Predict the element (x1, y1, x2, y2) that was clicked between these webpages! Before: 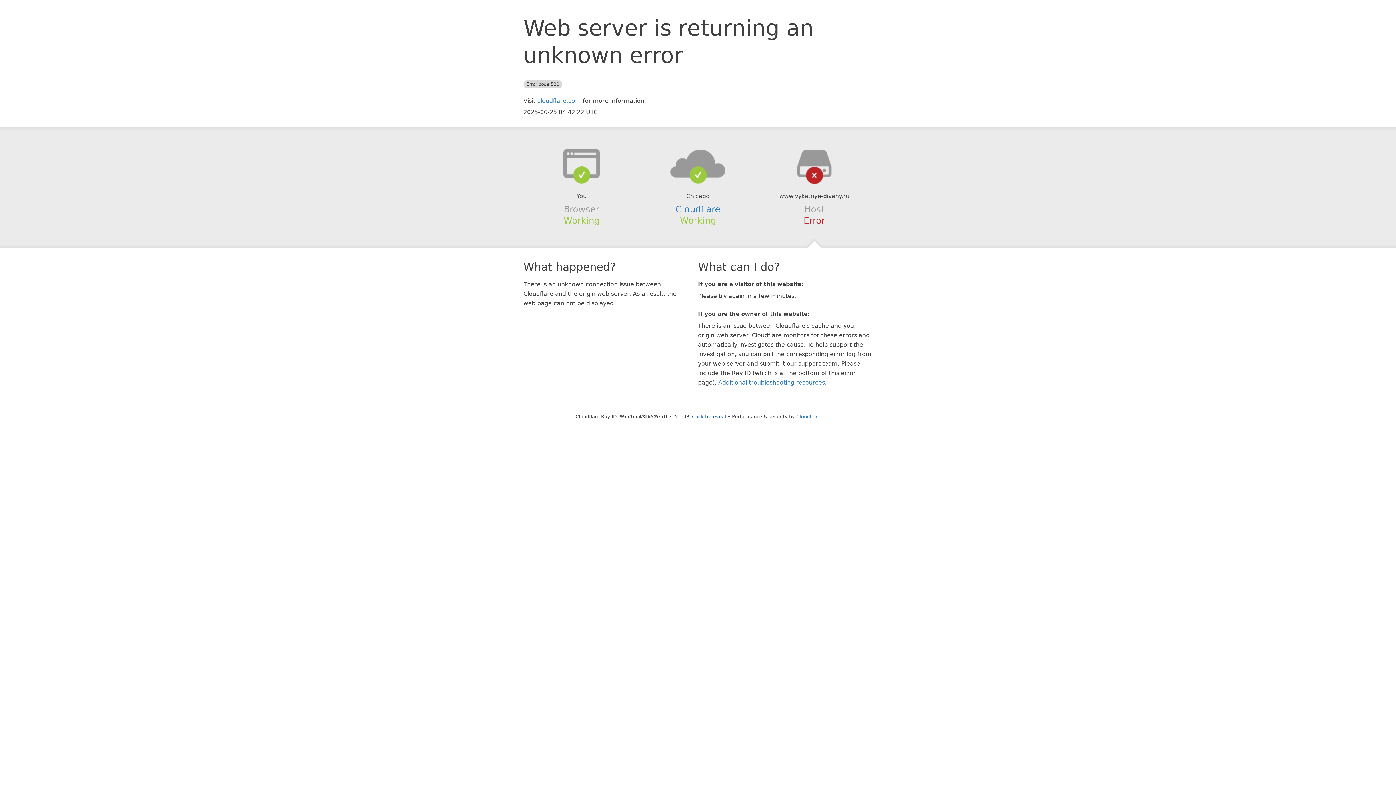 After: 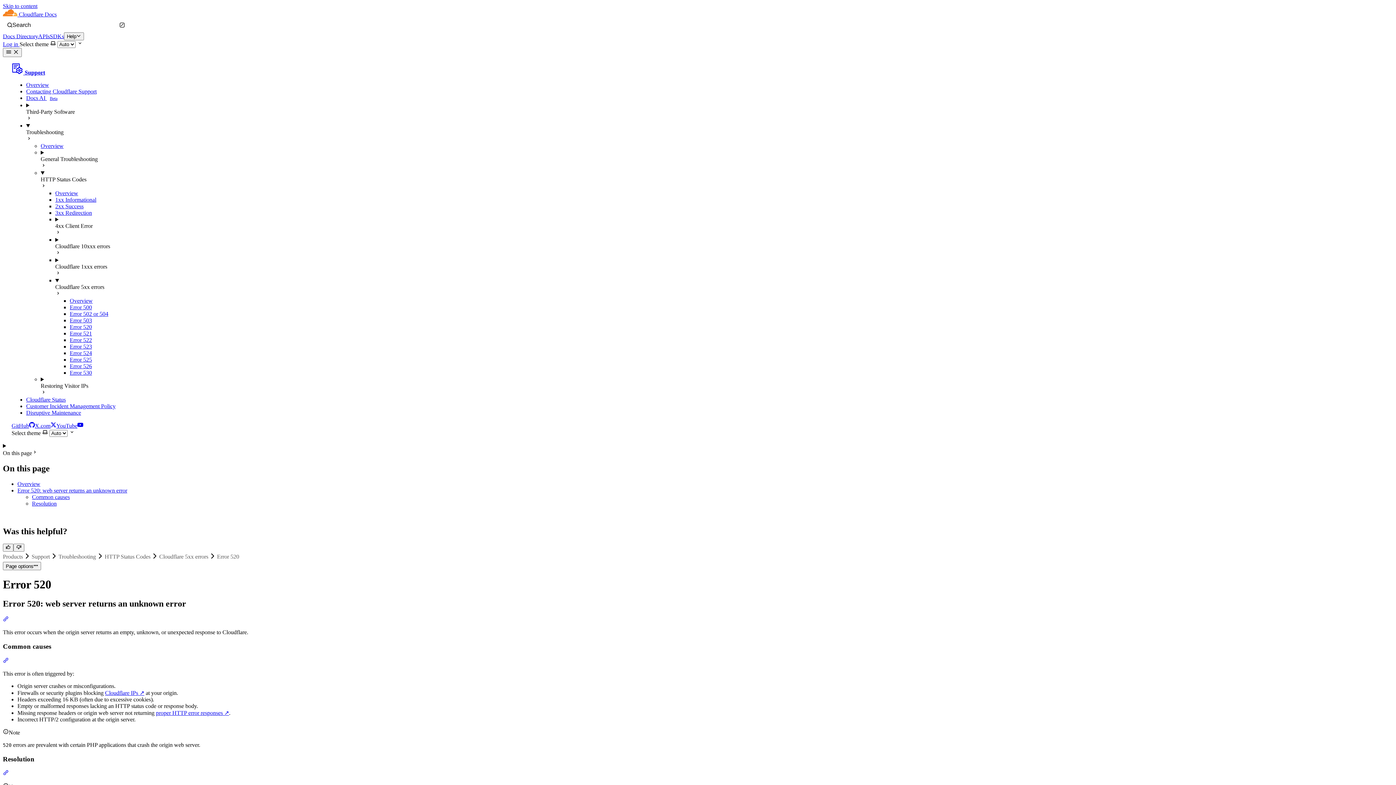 Action: label: Additional troubleshooting resources bbox: (718, 379, 825, 386)